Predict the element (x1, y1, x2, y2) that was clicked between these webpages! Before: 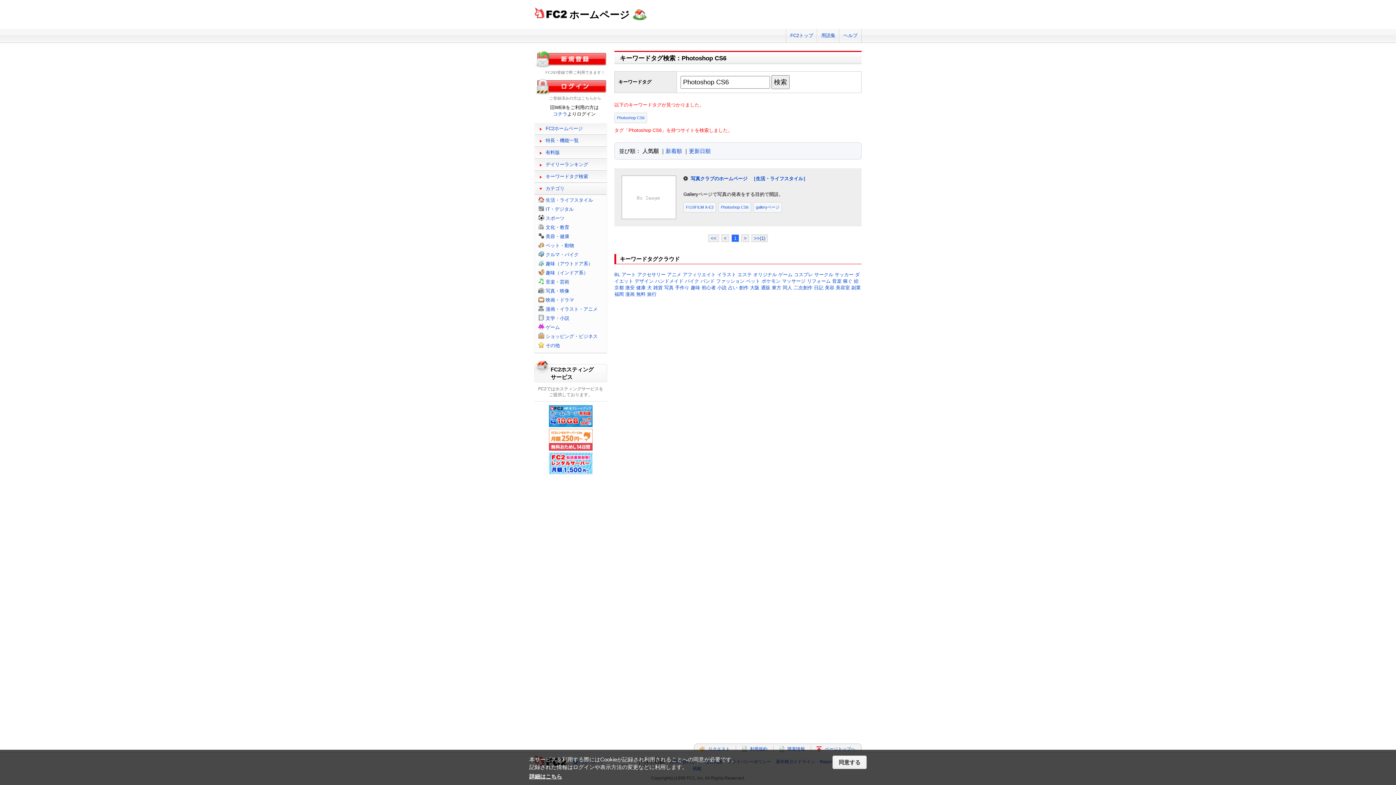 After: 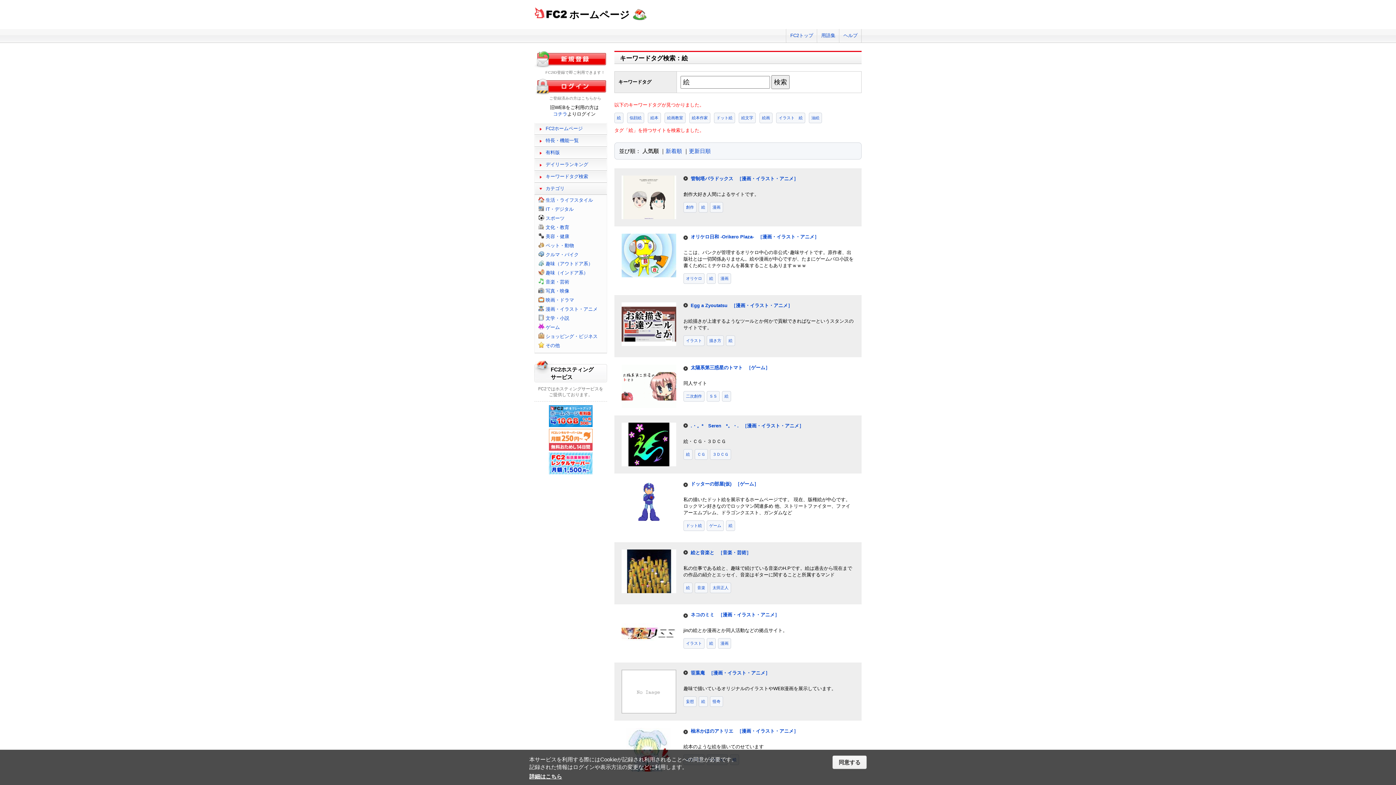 Action: label: 絵 bbox: (854, 278, 858, 284)